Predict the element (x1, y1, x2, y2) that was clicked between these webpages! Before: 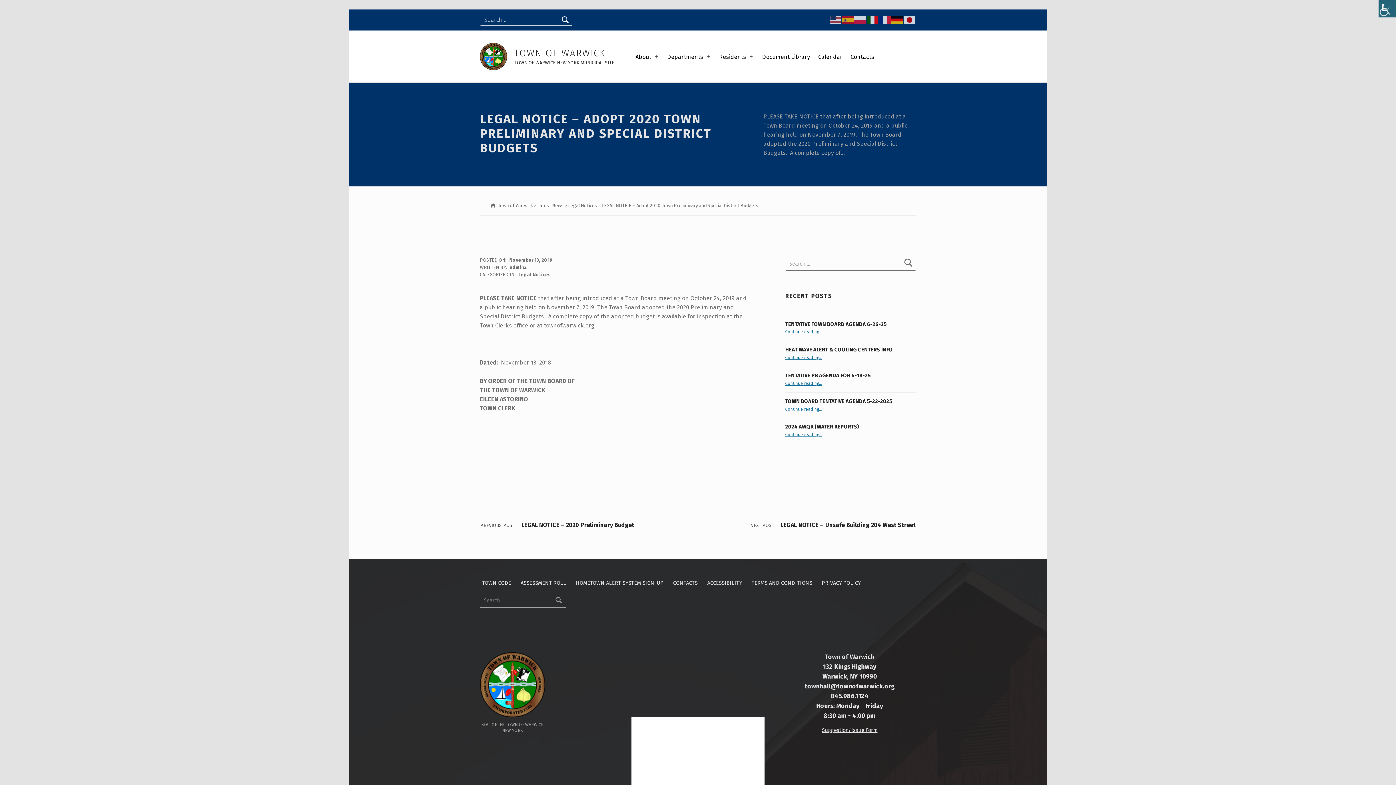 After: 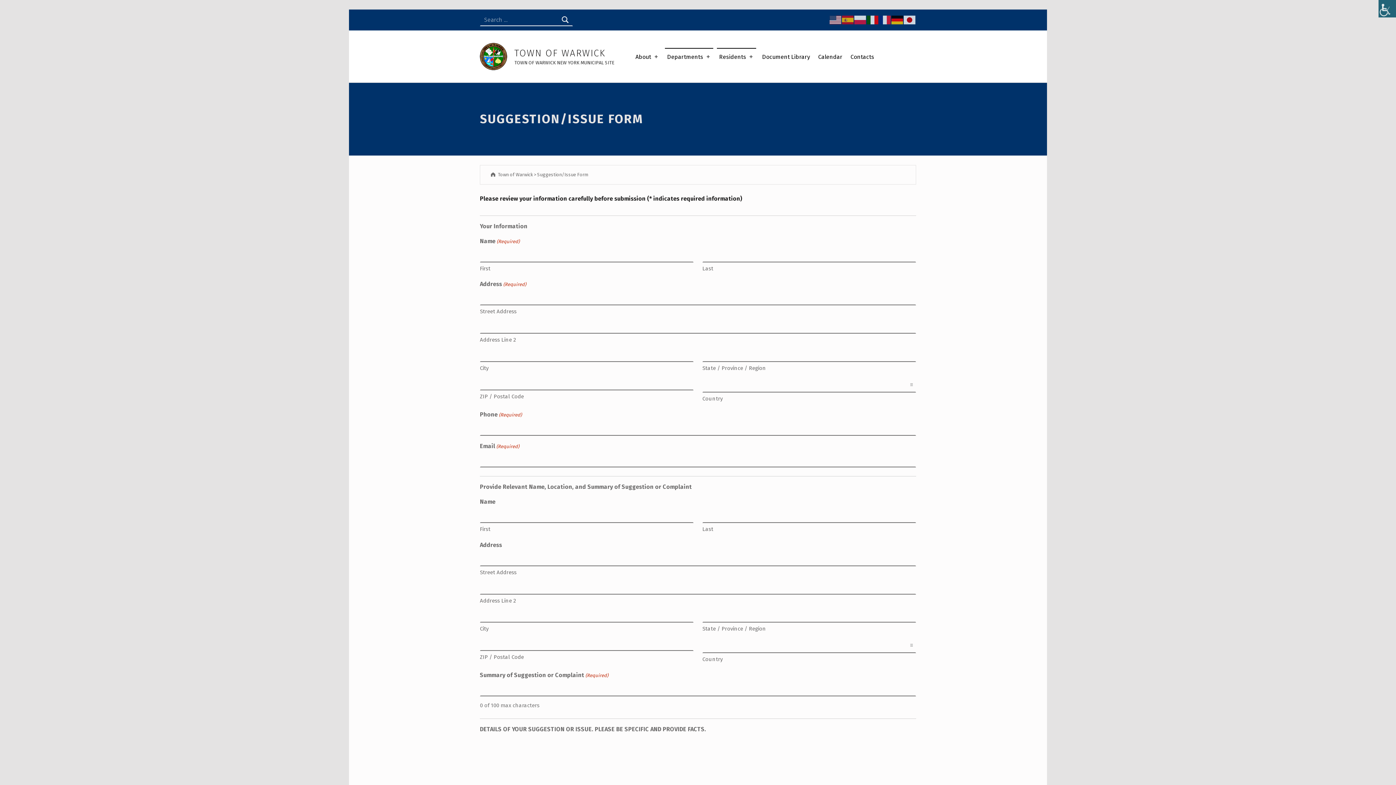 Action: bbox: (822, 727, 877, 733) label: Suggestion/Issue Form